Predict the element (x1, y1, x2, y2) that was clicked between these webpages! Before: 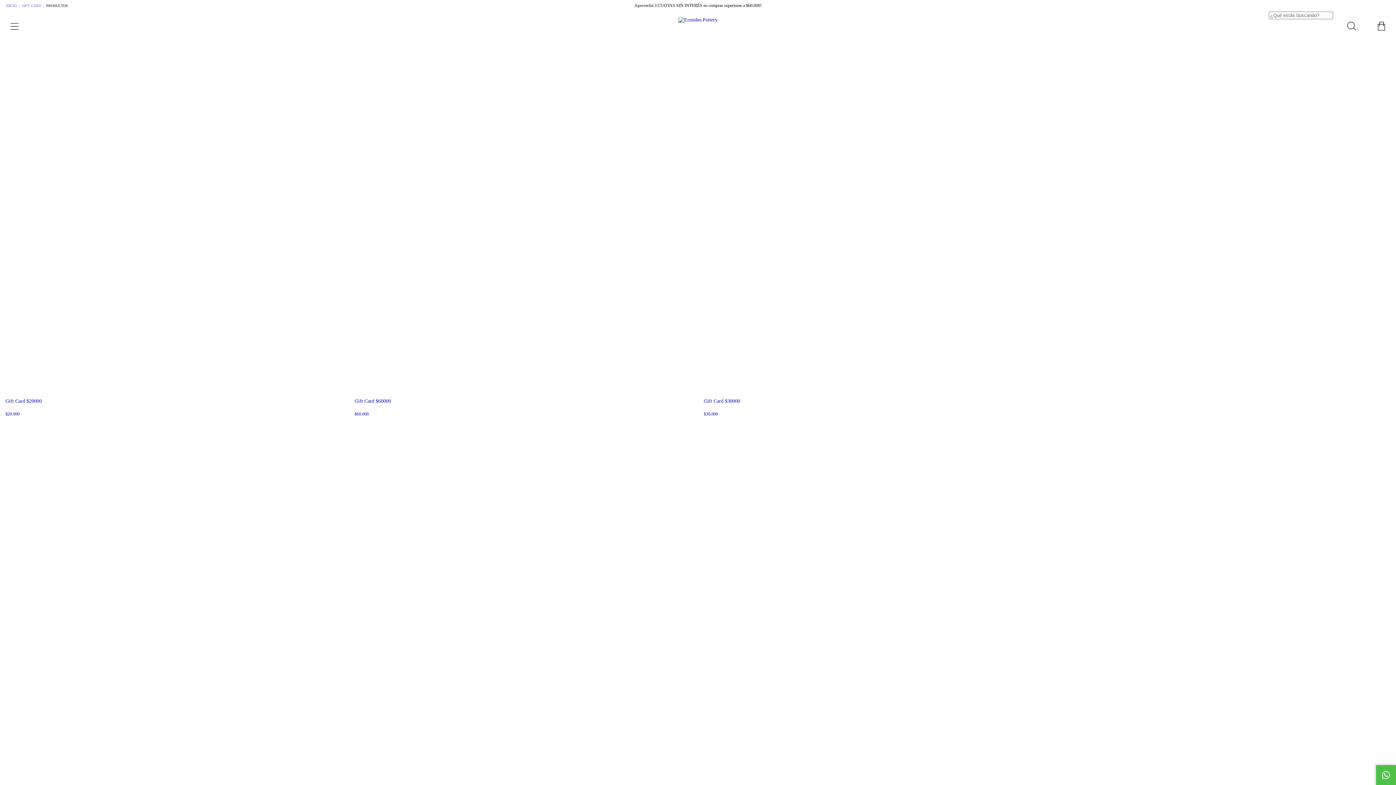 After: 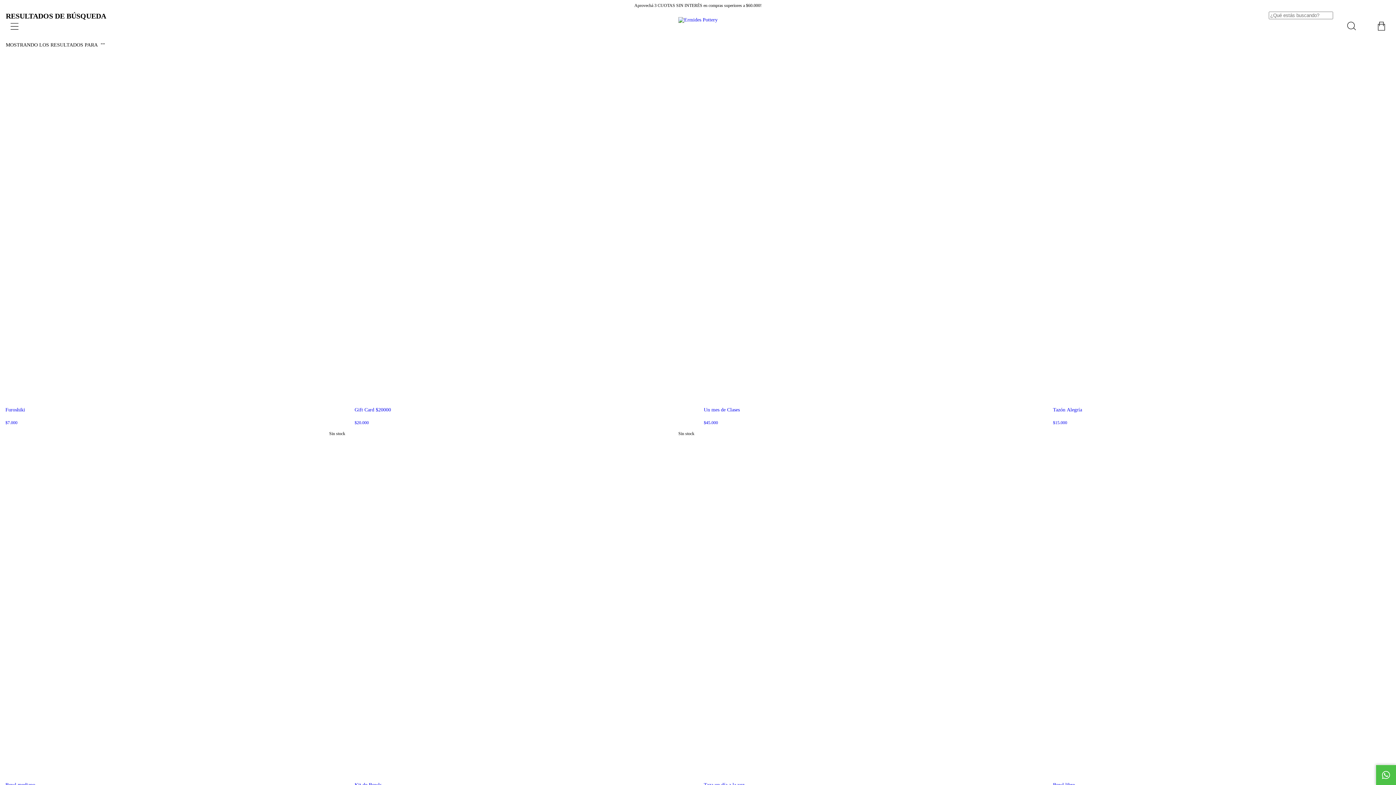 Action: label: Buscar bbox: (1347, 21, 1356, 30)